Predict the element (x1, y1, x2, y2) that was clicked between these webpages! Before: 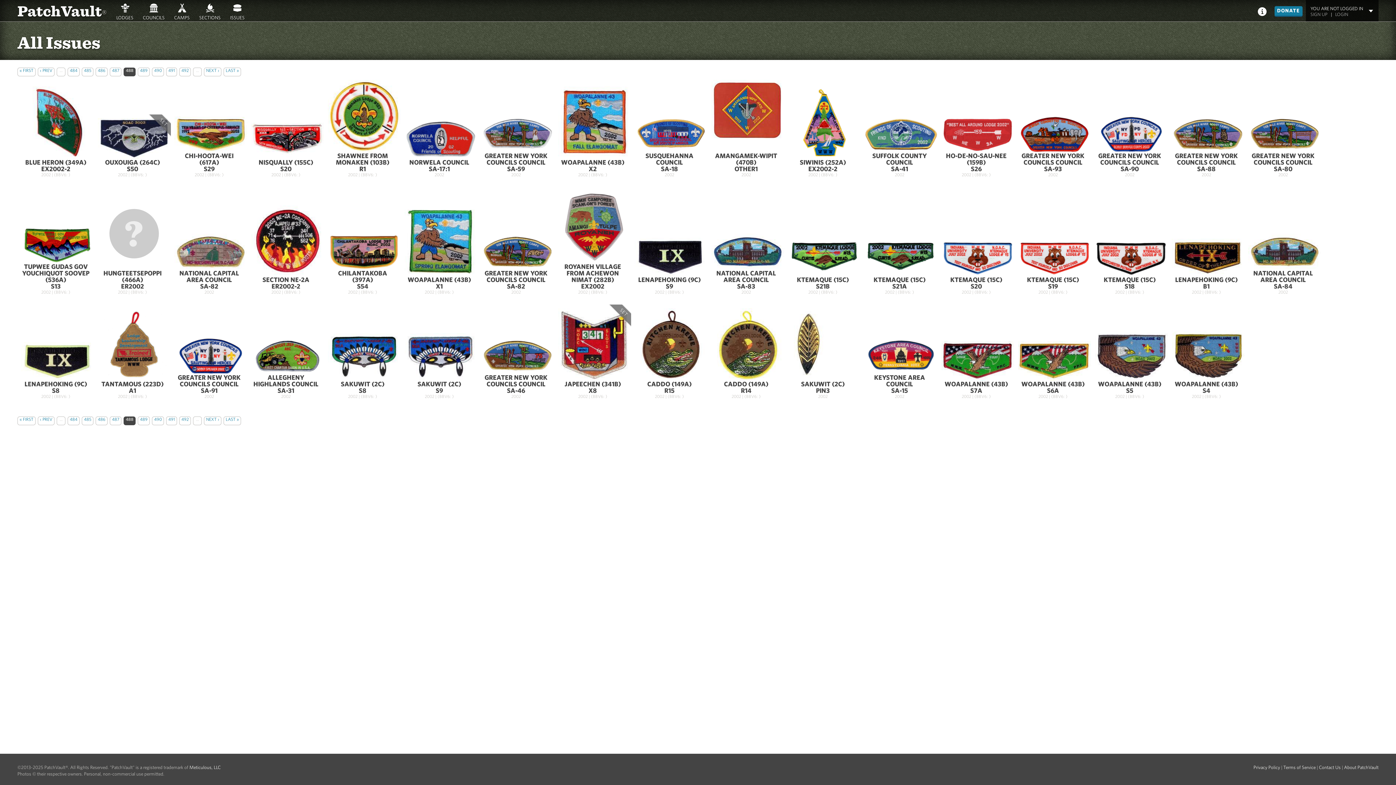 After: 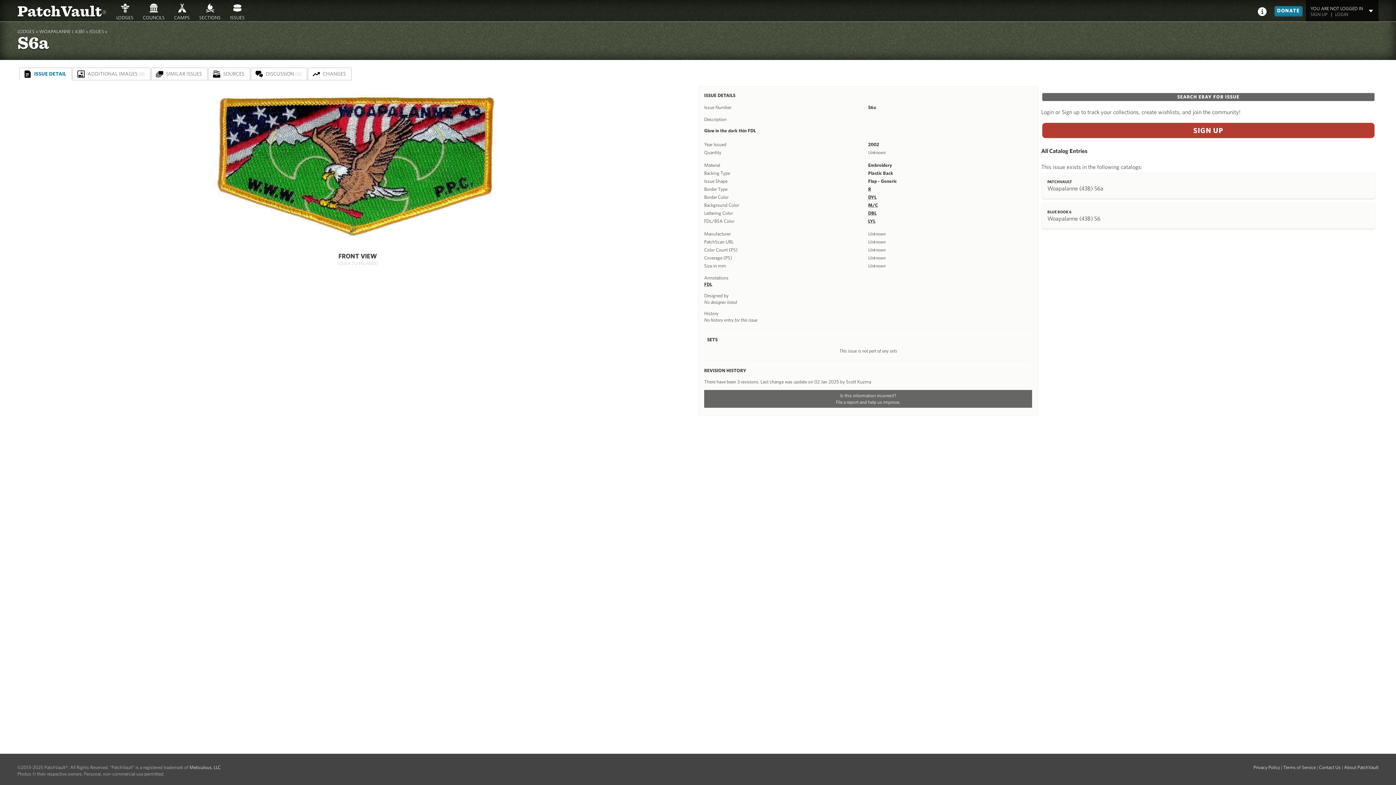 Action: bbox: (1018, 357, 1091, 363)